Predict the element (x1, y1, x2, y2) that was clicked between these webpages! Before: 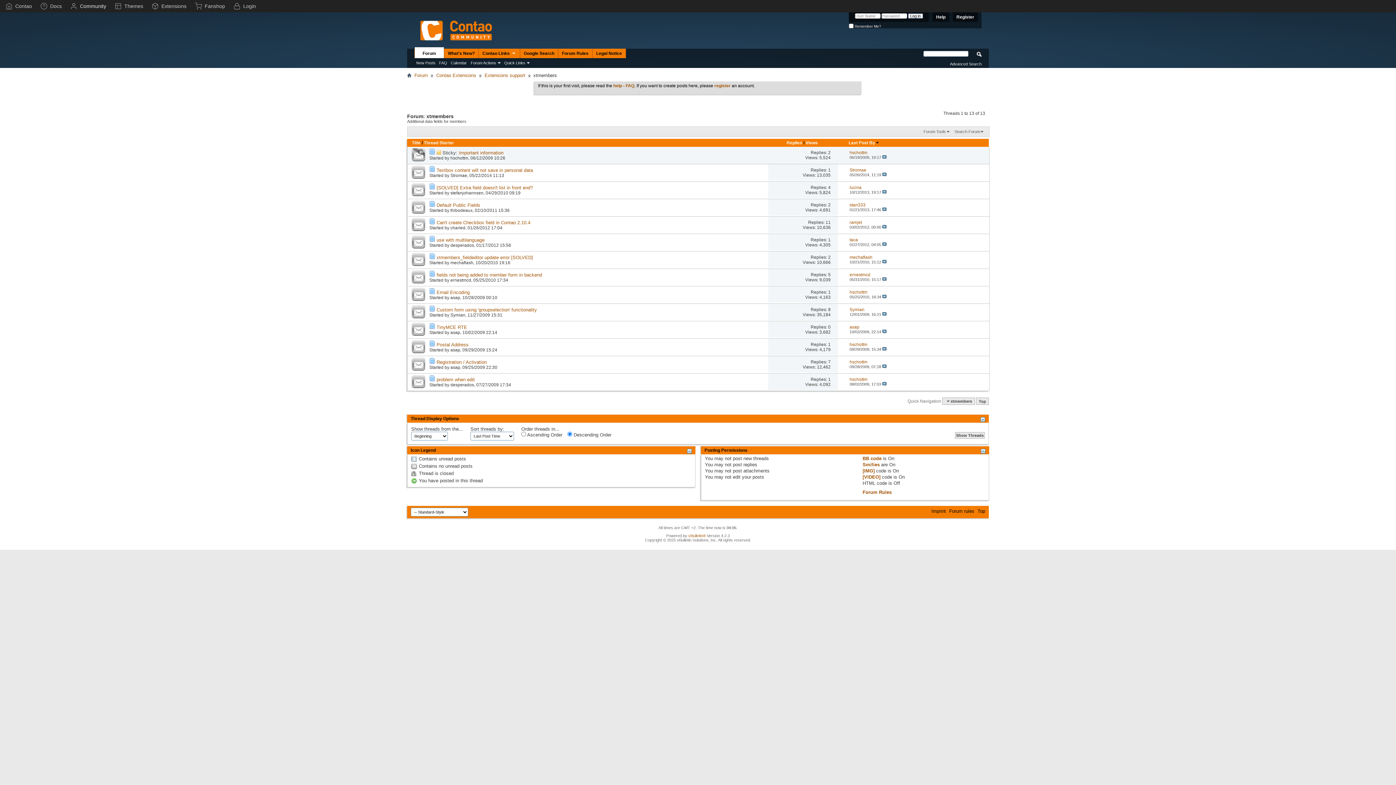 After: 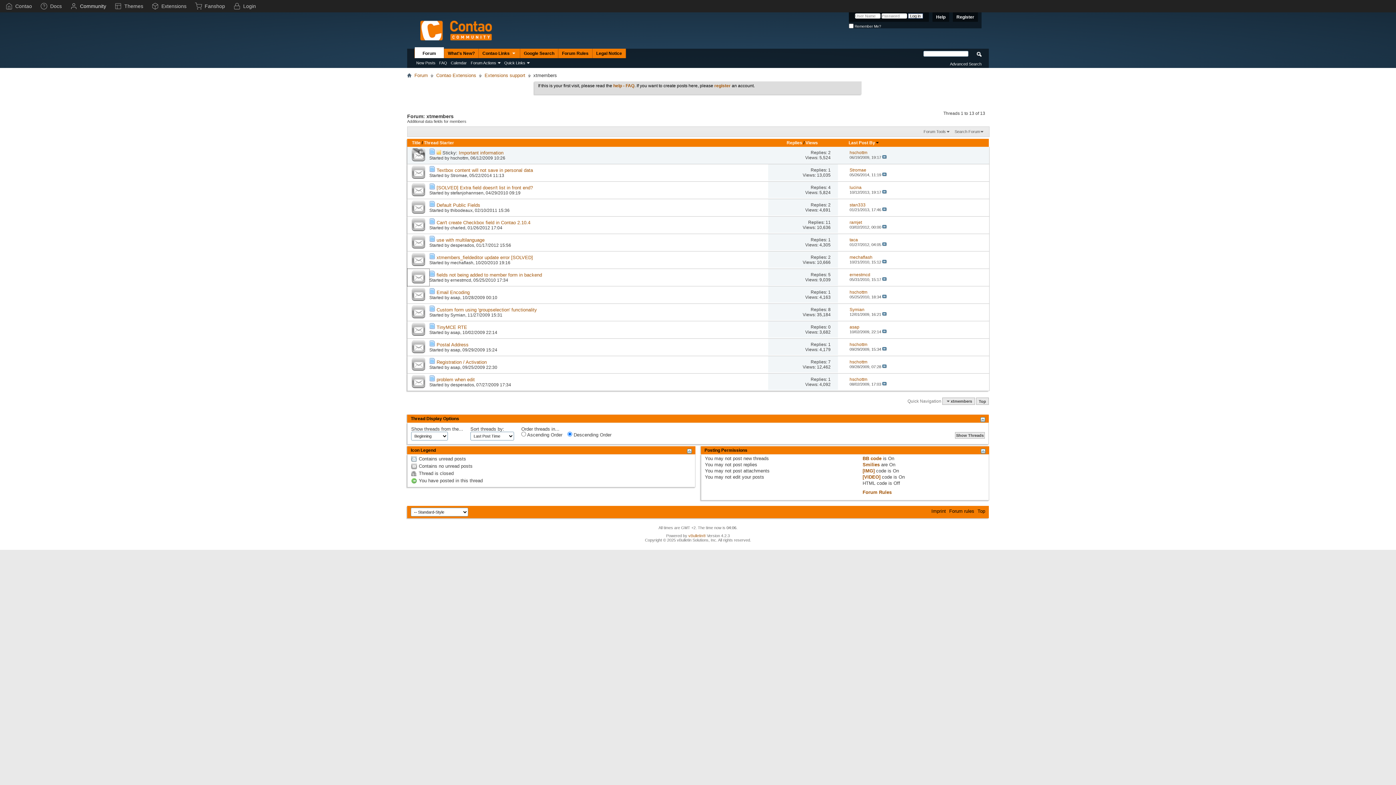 Action: bbox: (407, 269, 429, 286)